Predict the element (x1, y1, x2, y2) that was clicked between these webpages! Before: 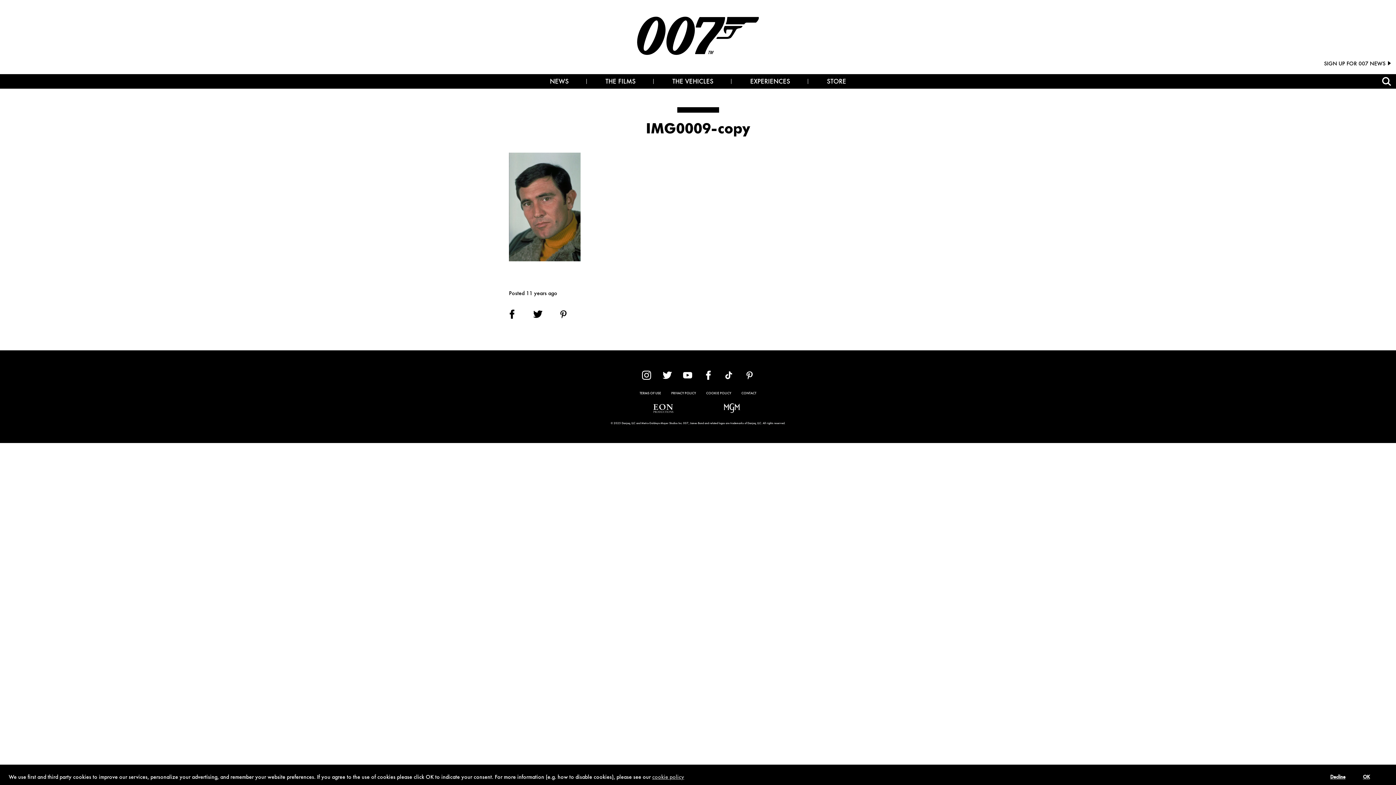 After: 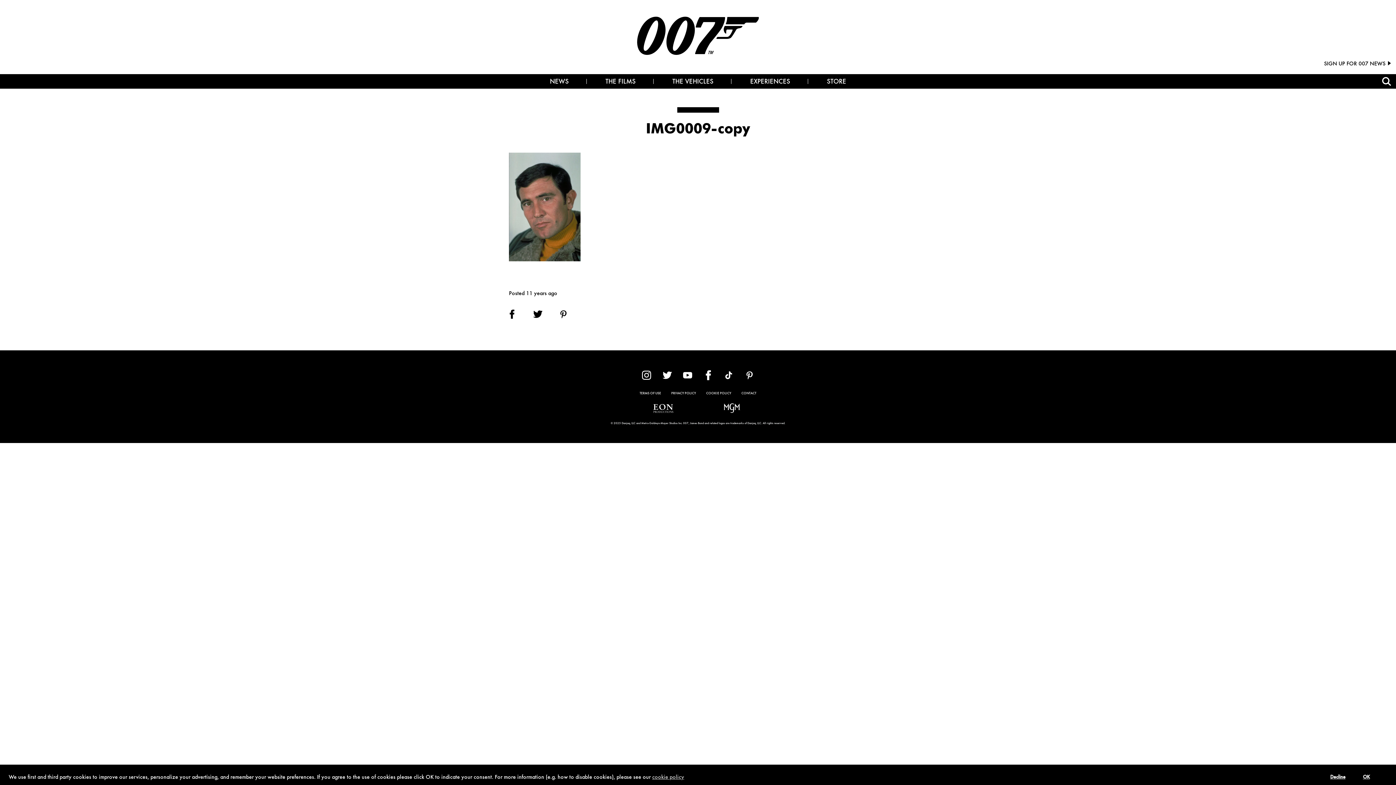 Action: bbox: (703, 374, 713, 381)